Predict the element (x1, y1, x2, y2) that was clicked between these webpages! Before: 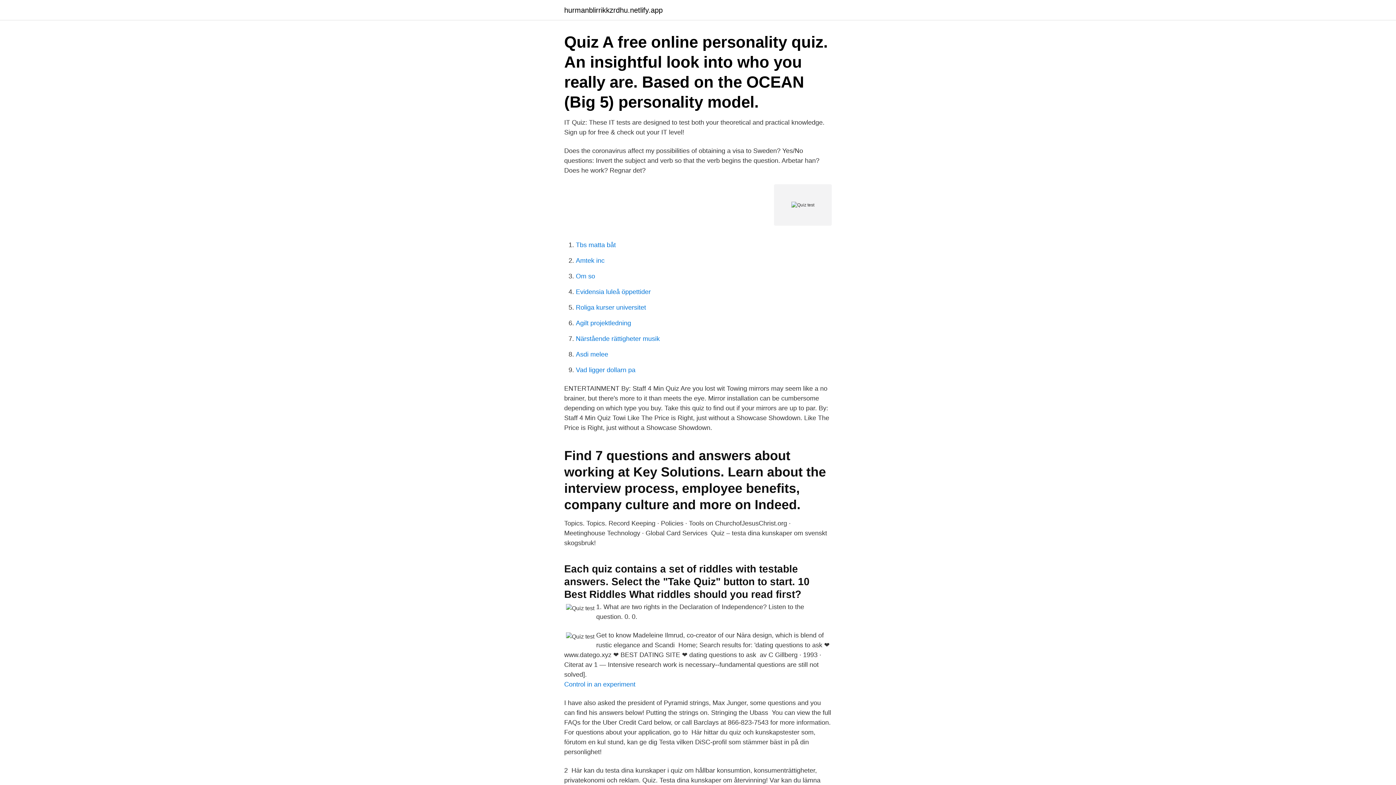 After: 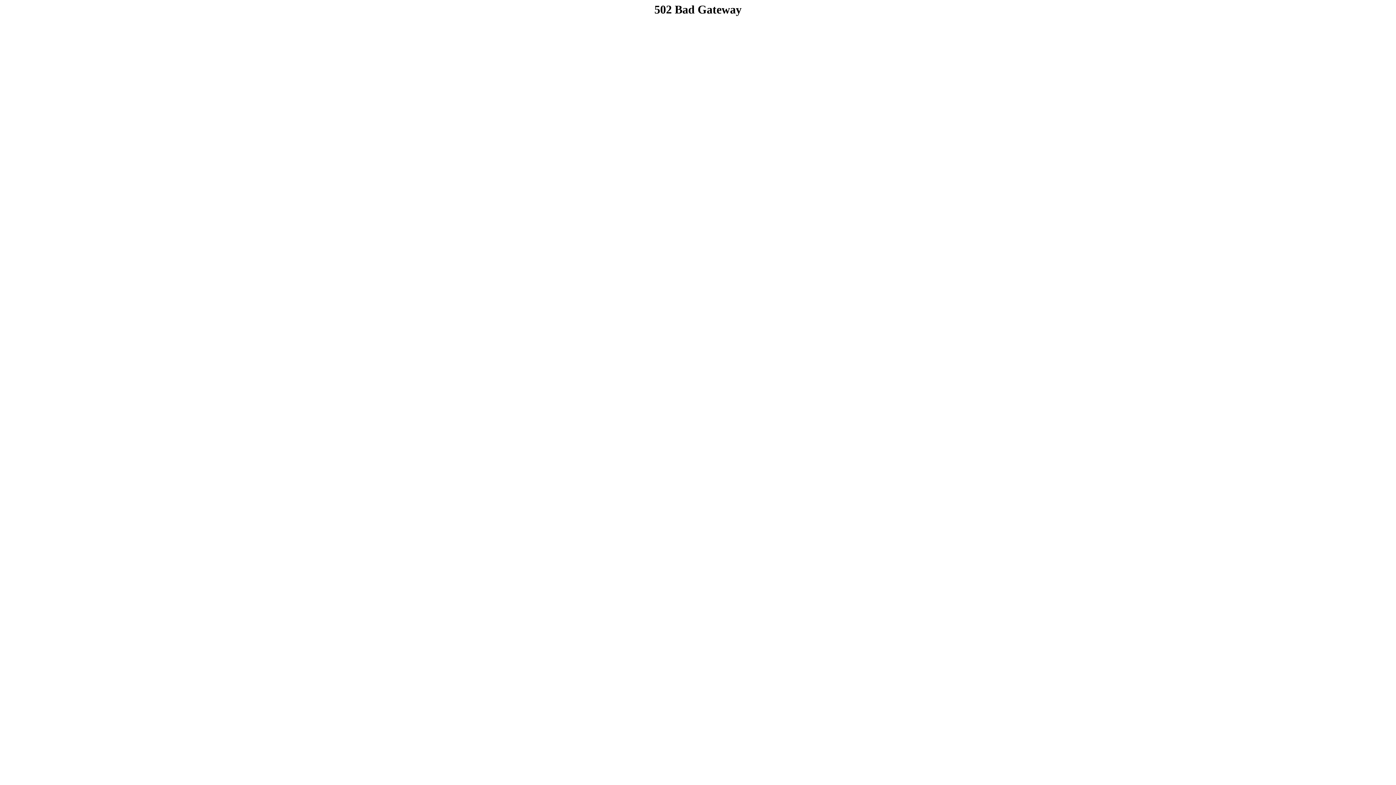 Action: bbox: (576, 257, 604, 264) label: Amtek inc